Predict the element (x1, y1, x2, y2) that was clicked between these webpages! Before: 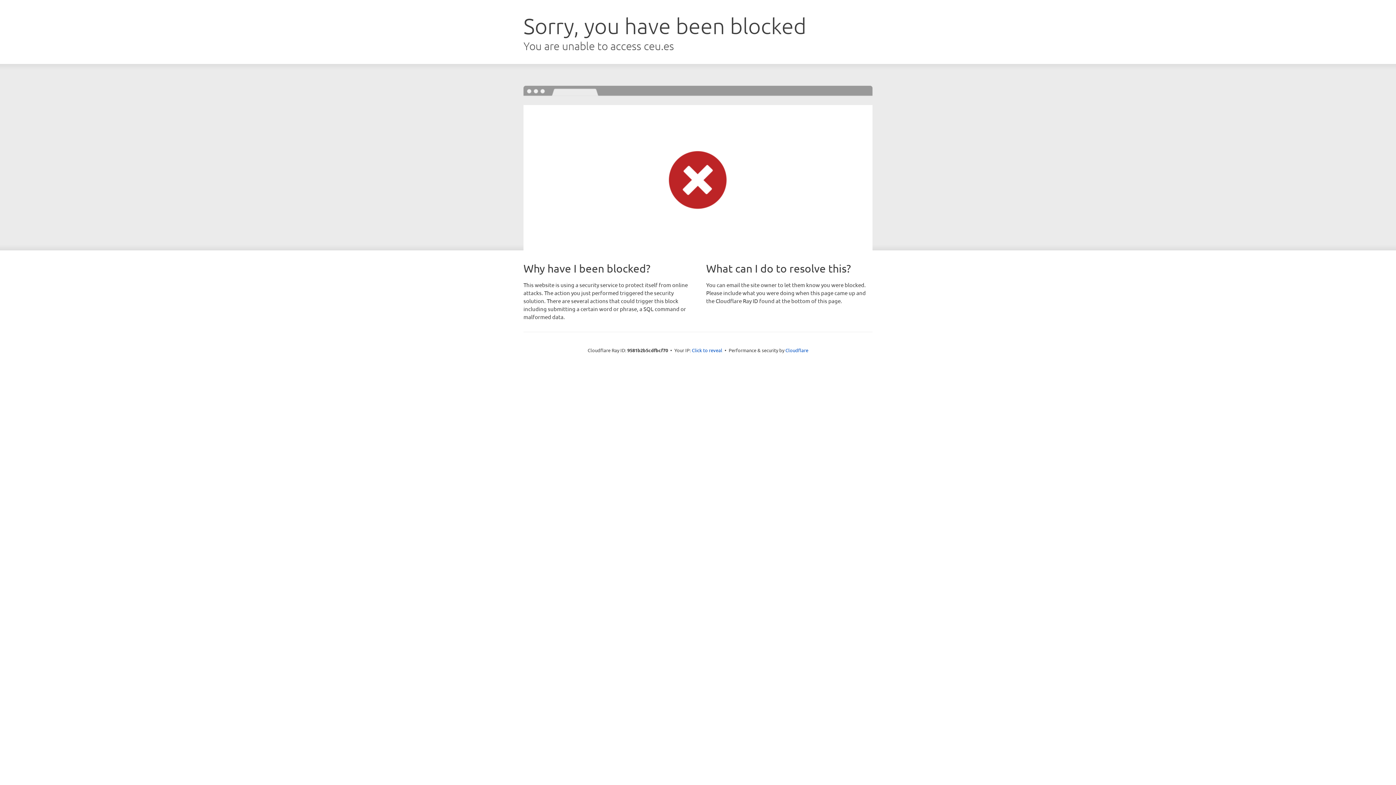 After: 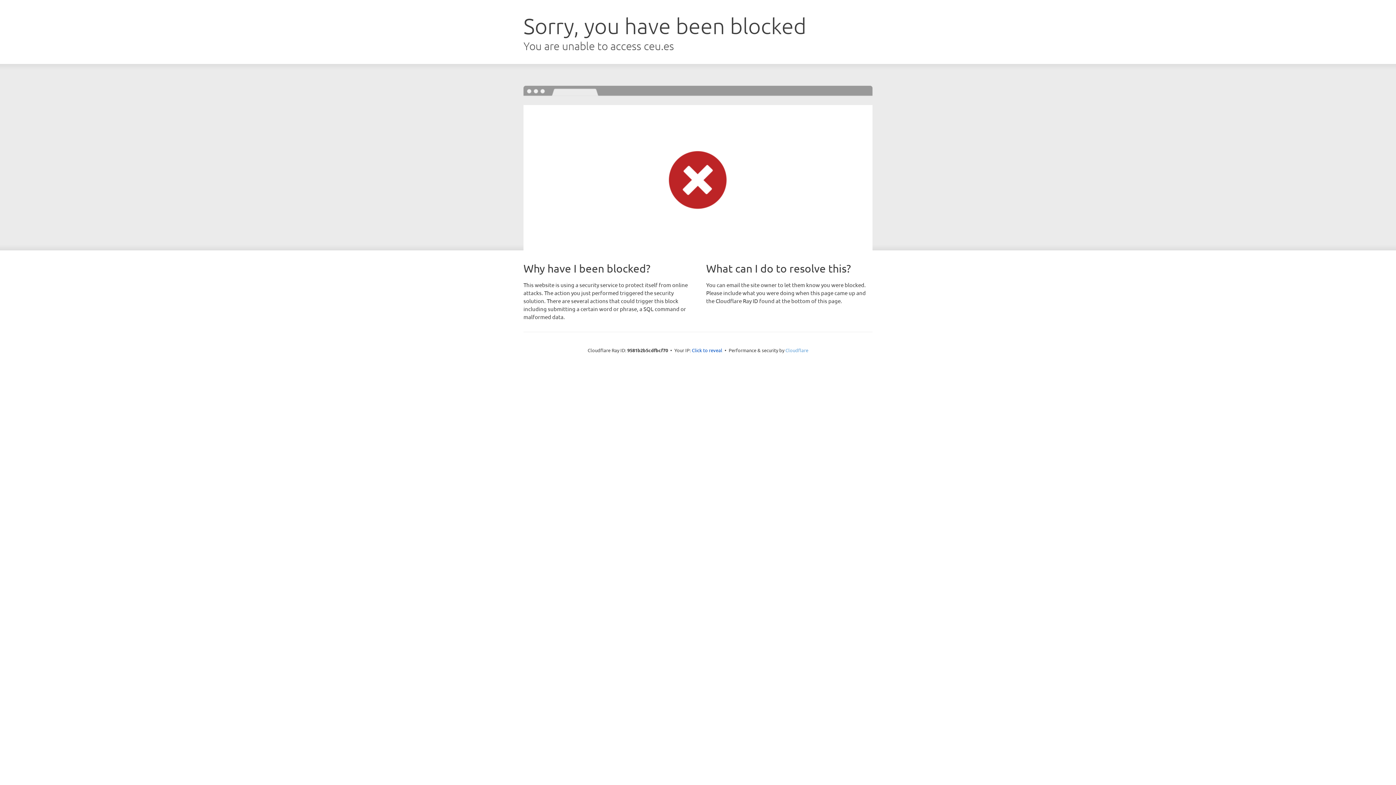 Action: label: Cloudflare bbox: (785, 347, 808, 353)